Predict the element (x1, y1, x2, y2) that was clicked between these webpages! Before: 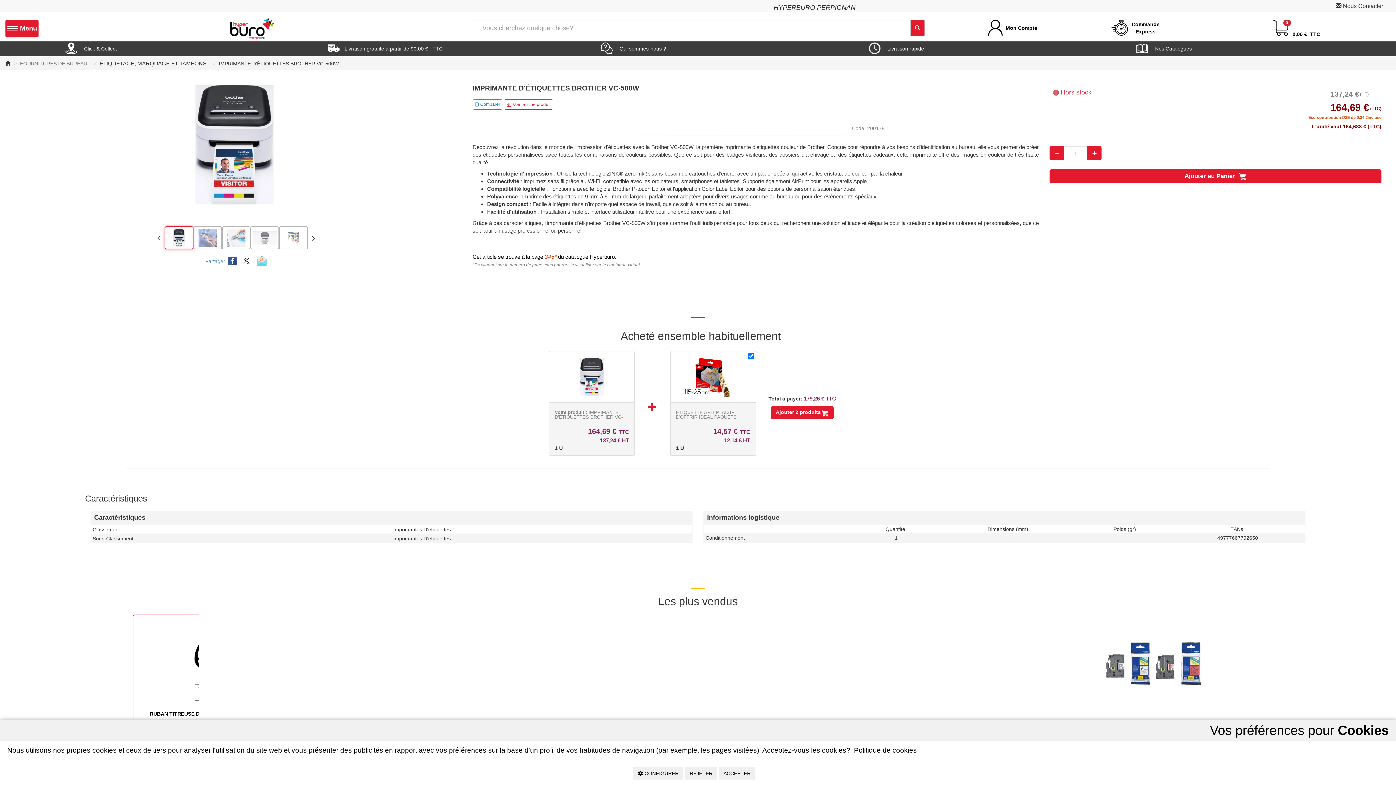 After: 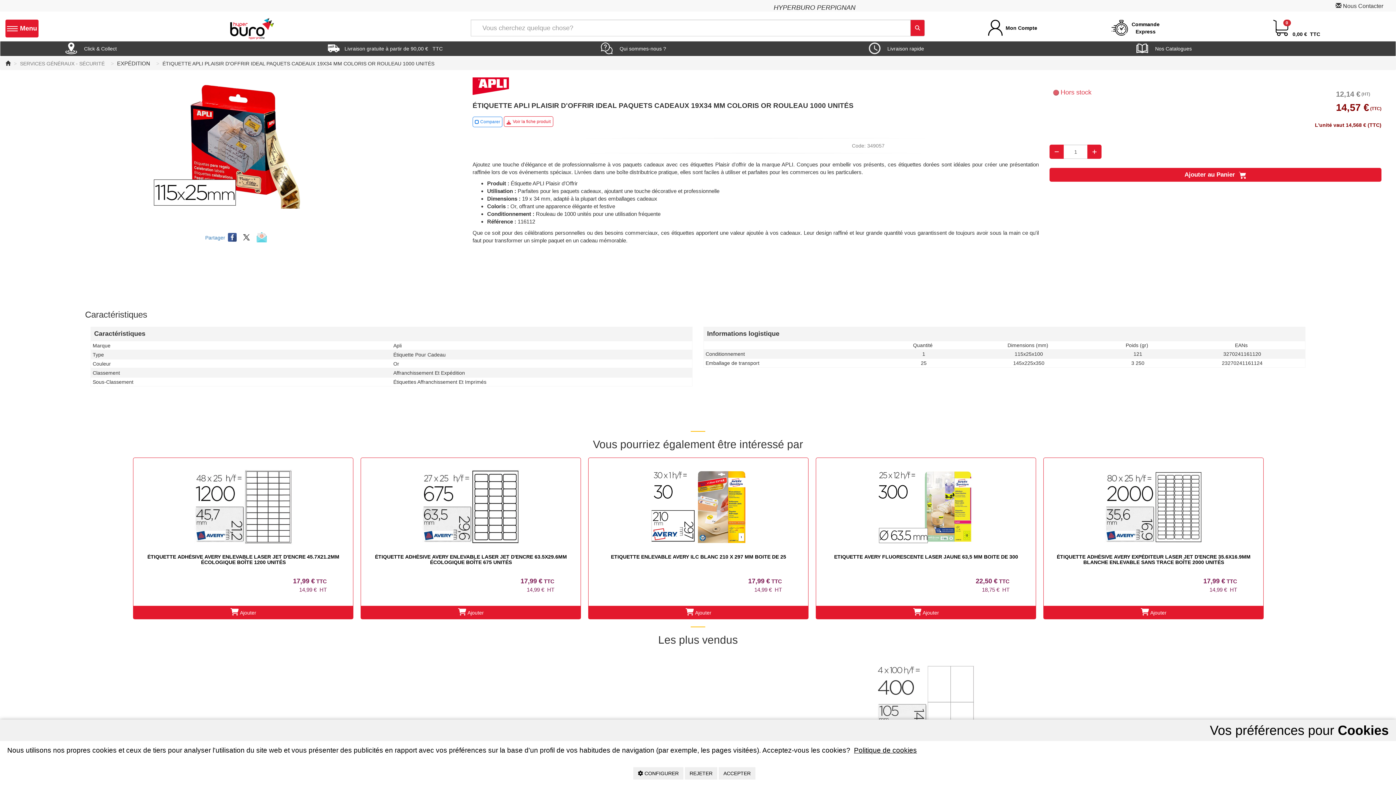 Action: bbox: (683, 357, 735, 396)